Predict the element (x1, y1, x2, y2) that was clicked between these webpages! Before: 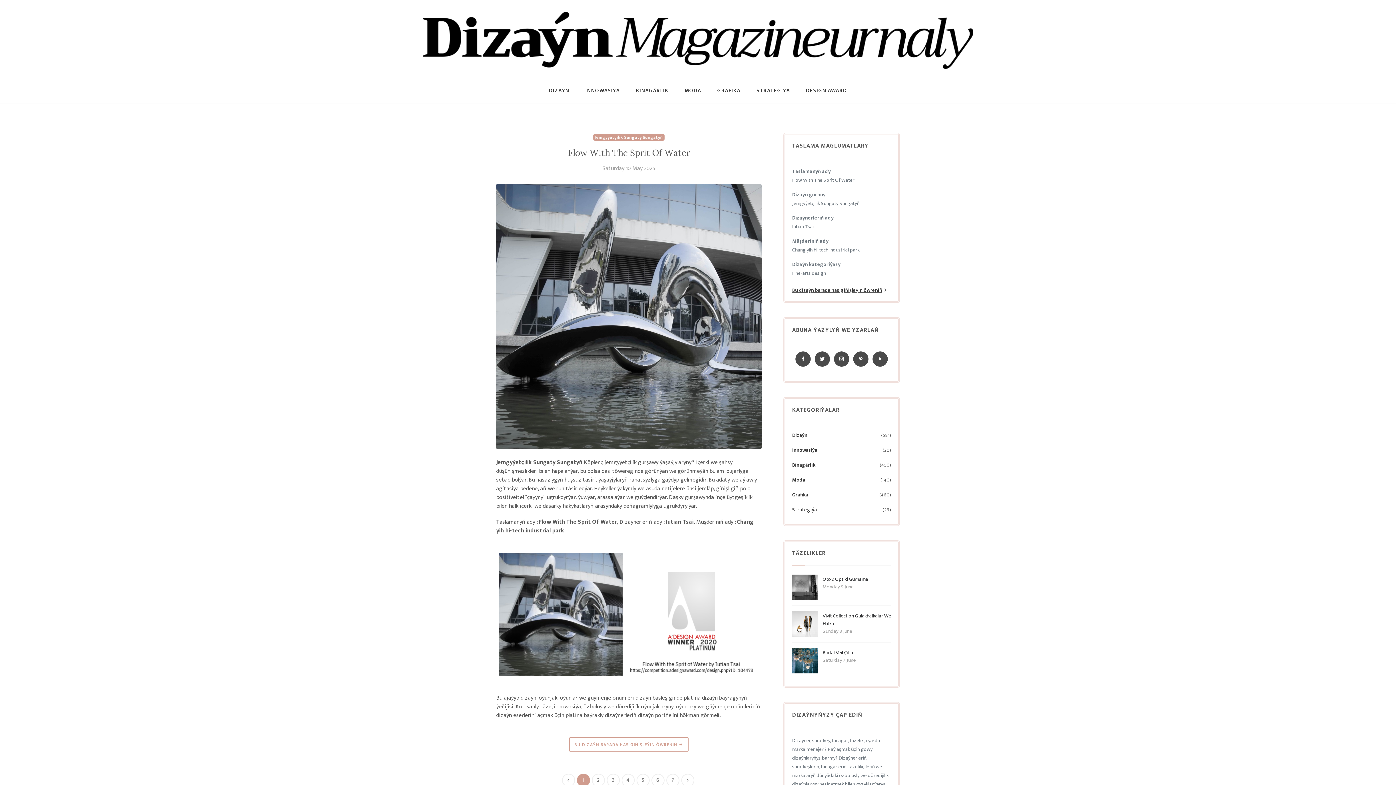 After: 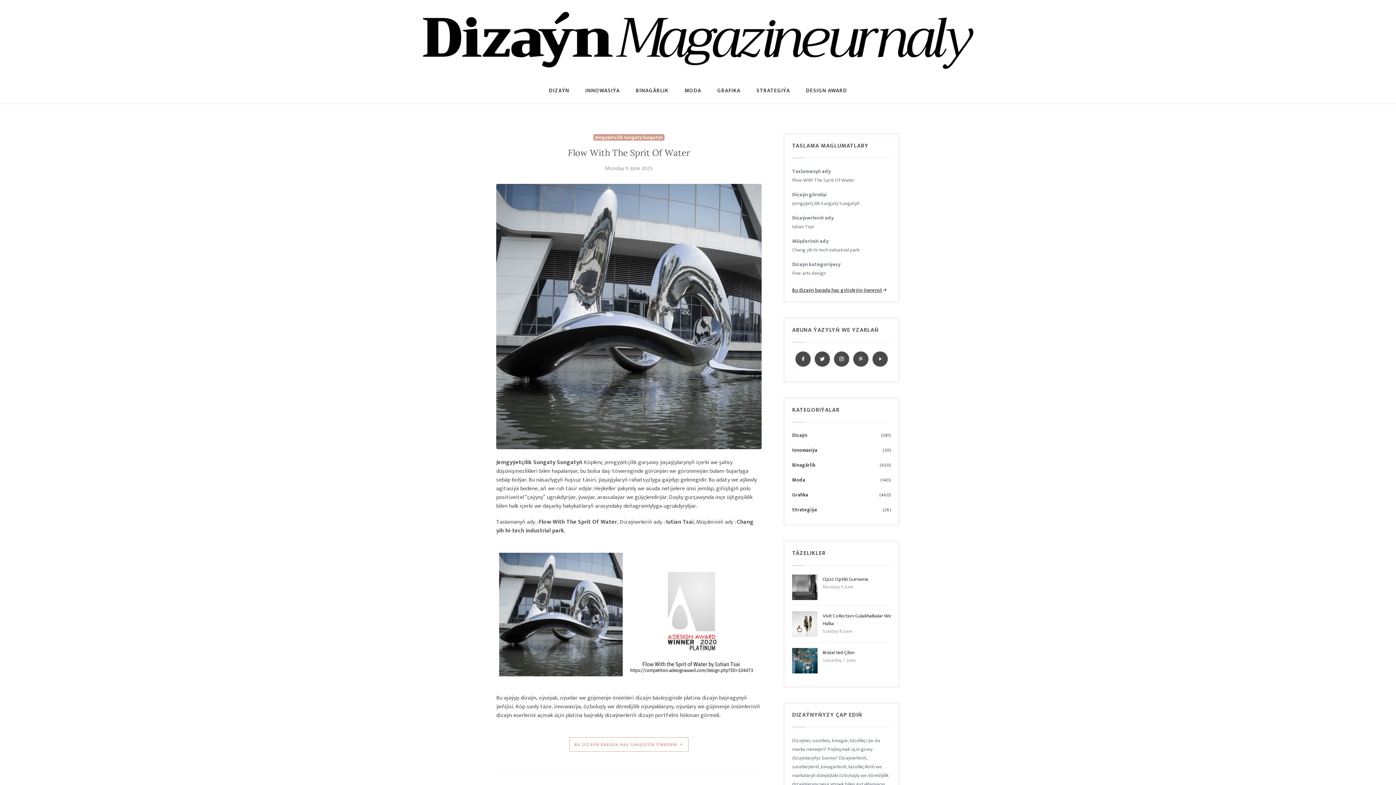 Action: label: Saturday 10 May 2025 bbox: (496, 164, 761, 173)